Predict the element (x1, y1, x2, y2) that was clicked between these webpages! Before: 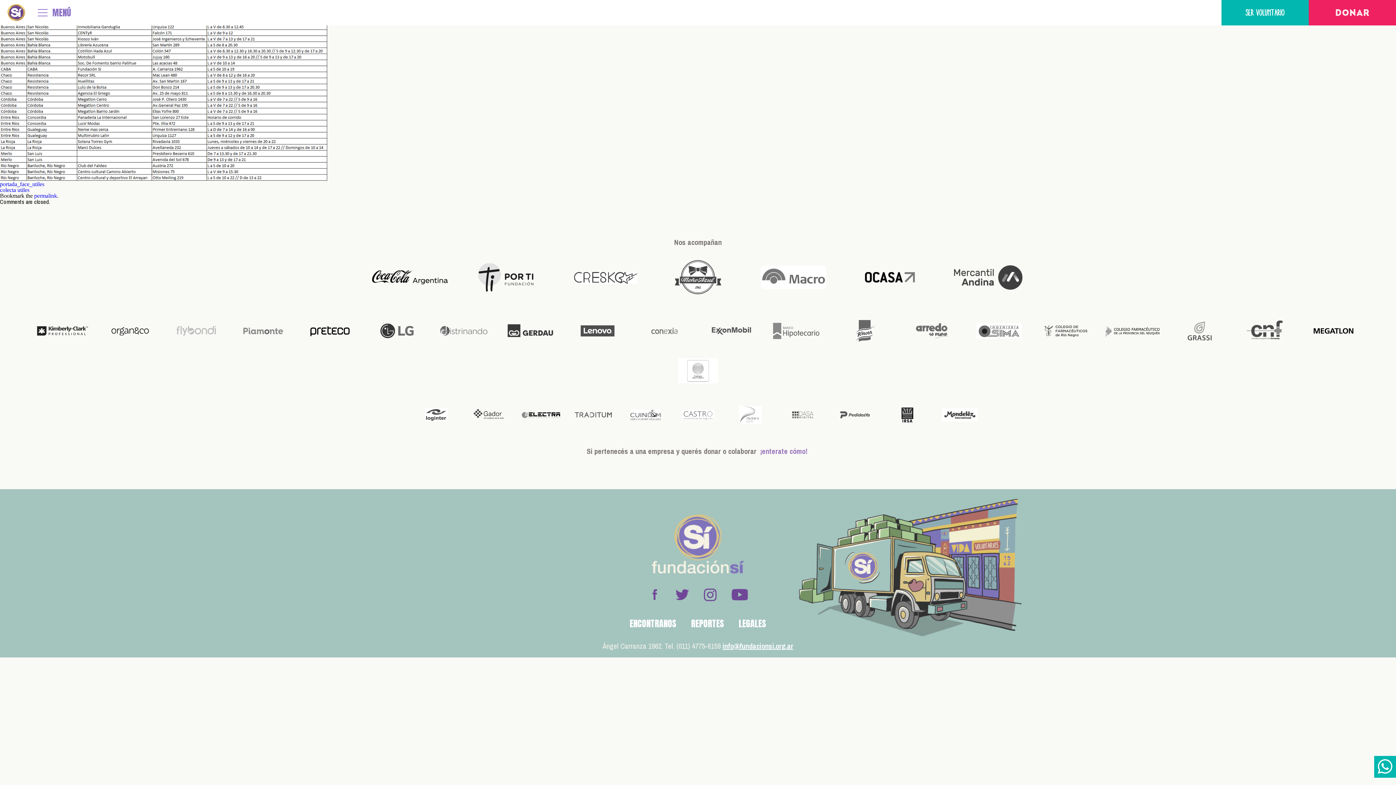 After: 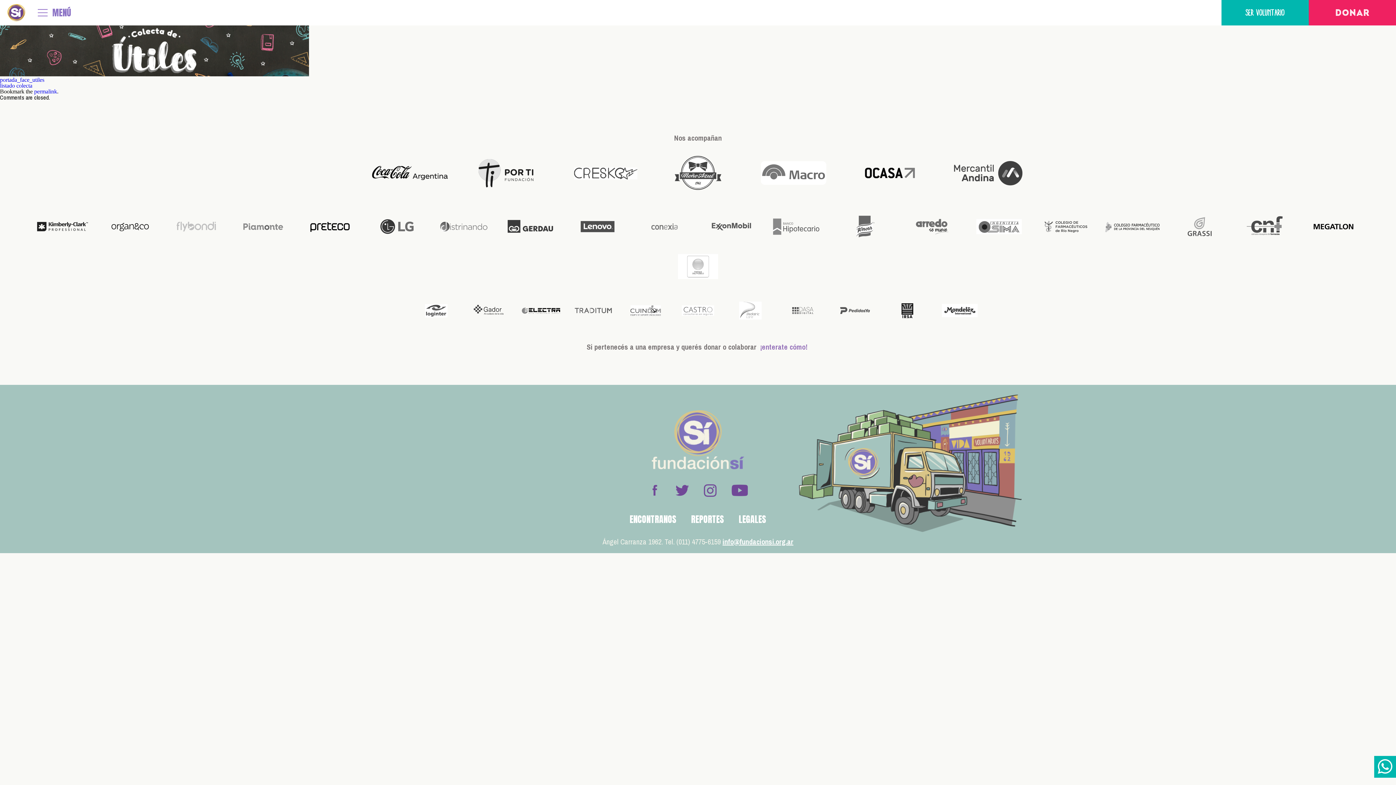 Action: label: portada_face_utiles bbox: (0, 181, 44, 187)